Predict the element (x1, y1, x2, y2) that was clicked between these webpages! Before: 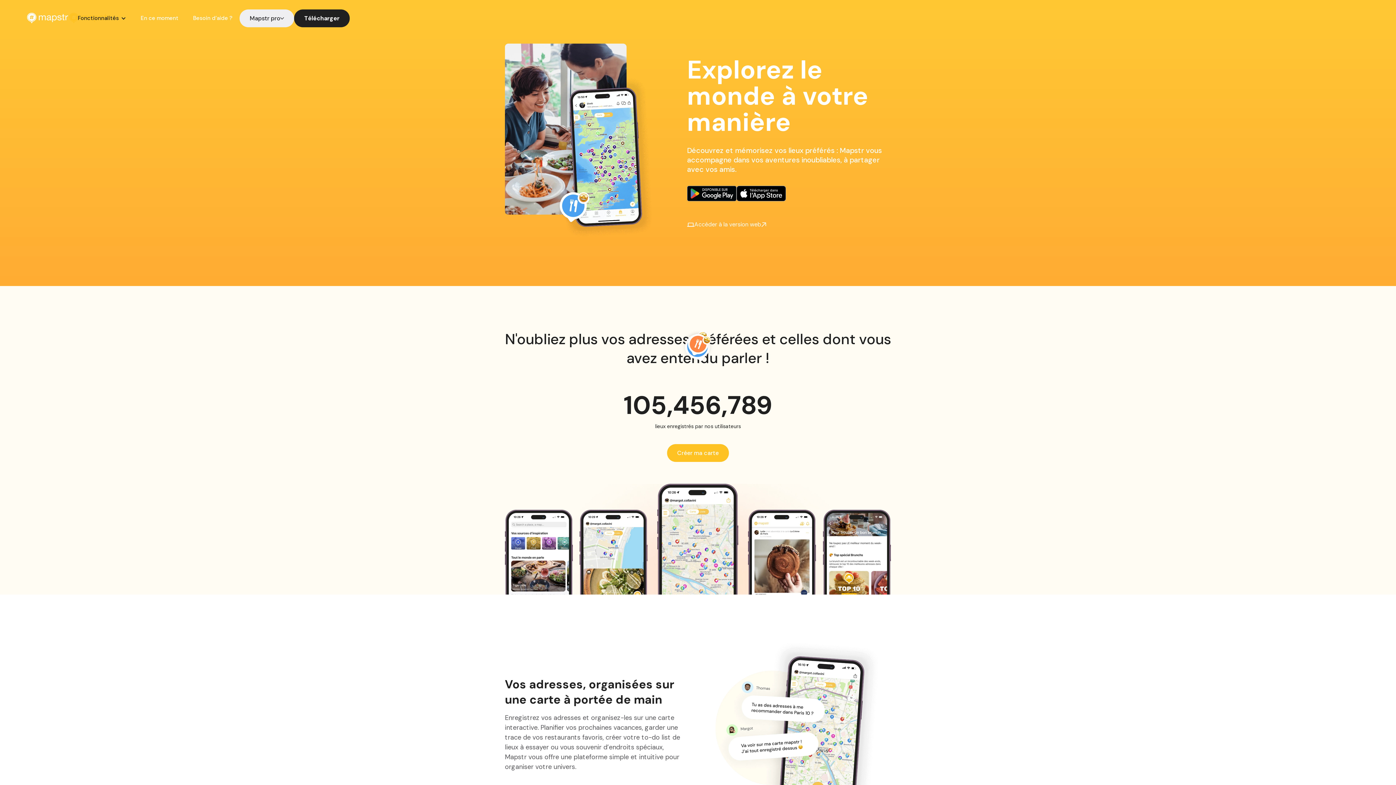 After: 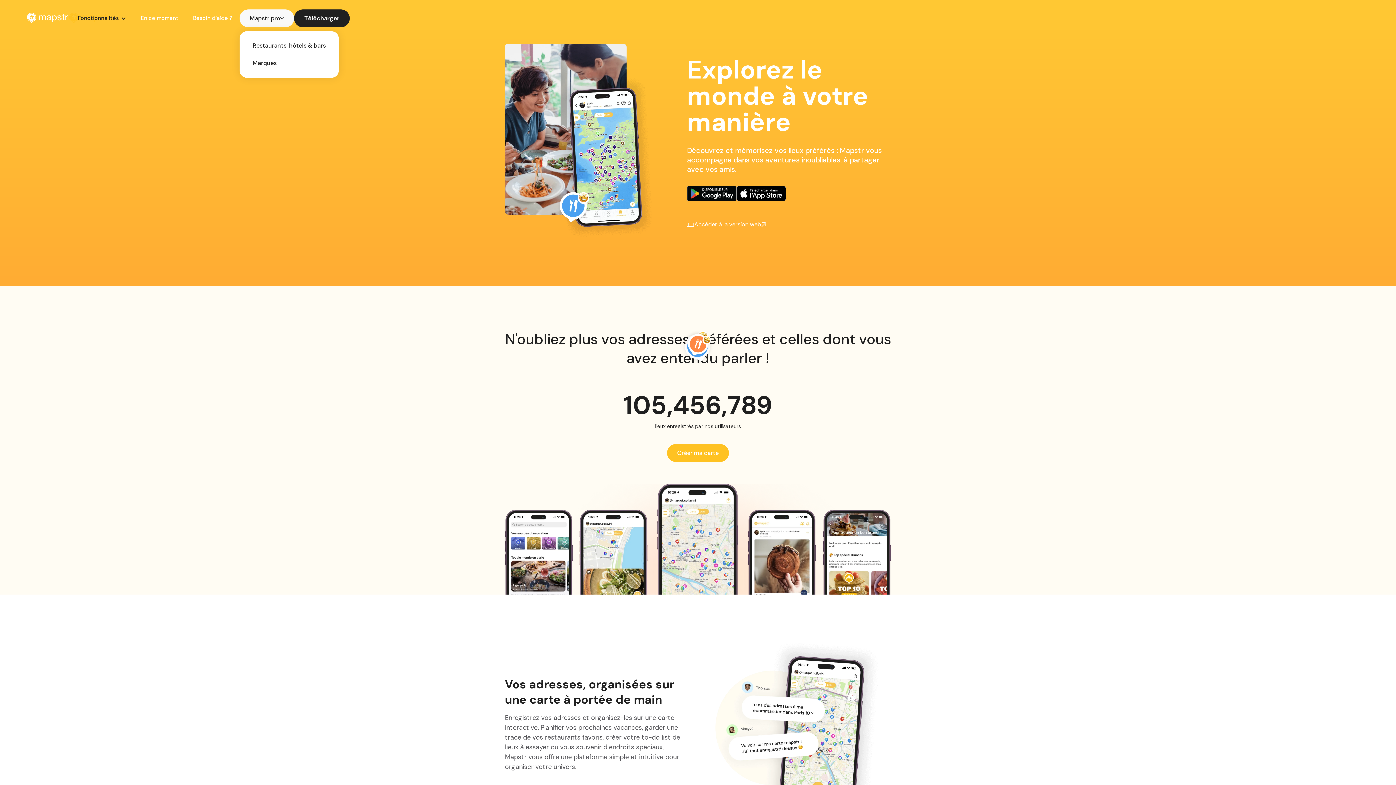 Action: label: Mapstr pro bbox: (239, 9, 294, 27)